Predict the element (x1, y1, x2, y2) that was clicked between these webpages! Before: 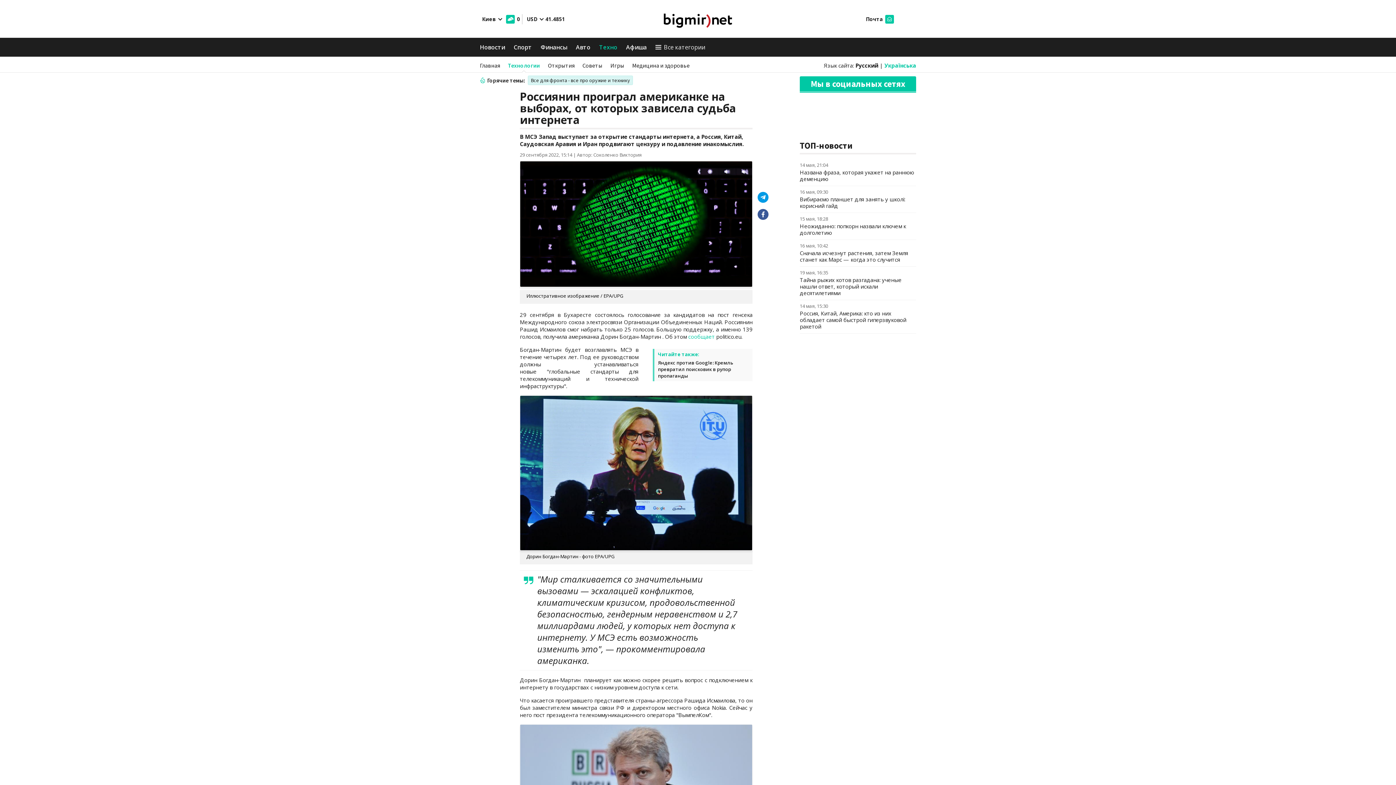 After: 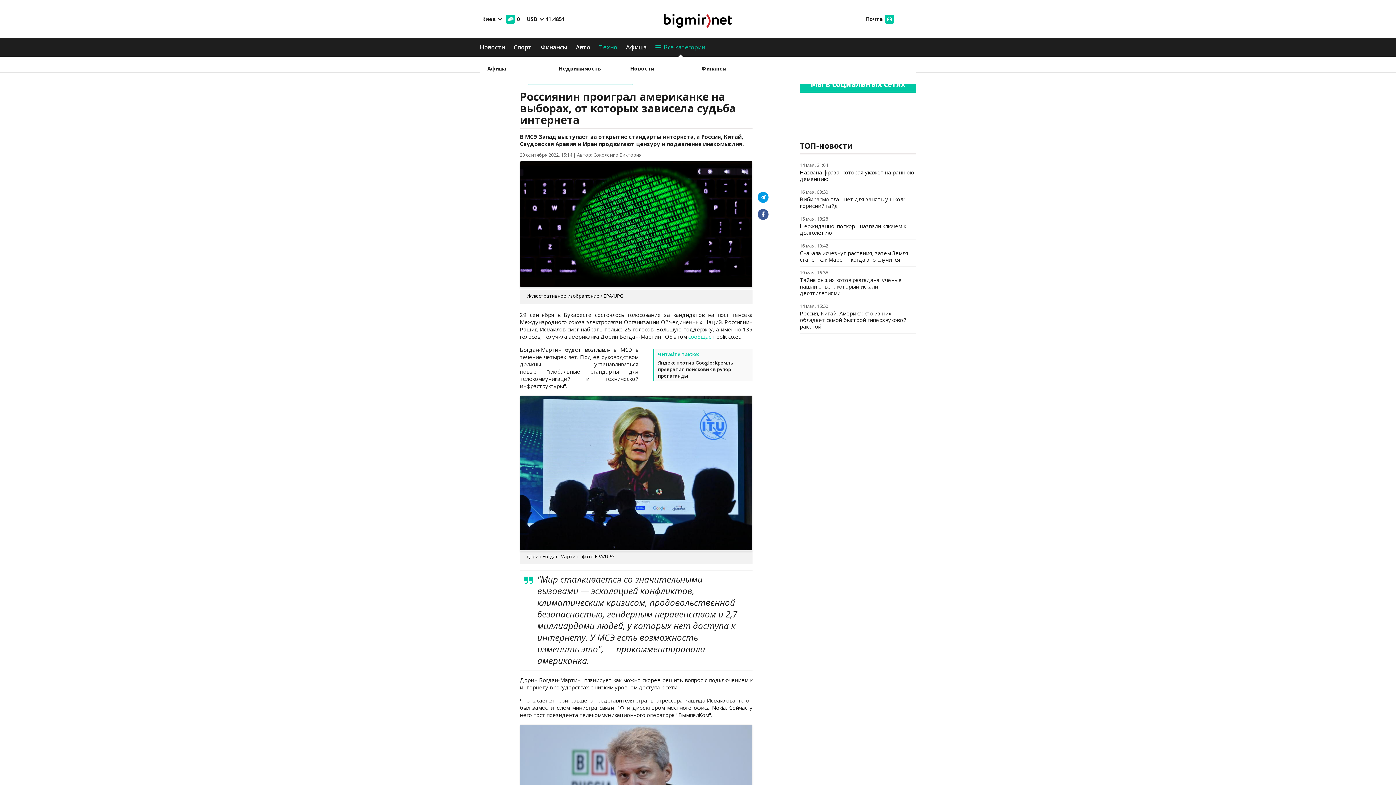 Action: bbox: (655, 40, 705, 53) label: Все категории